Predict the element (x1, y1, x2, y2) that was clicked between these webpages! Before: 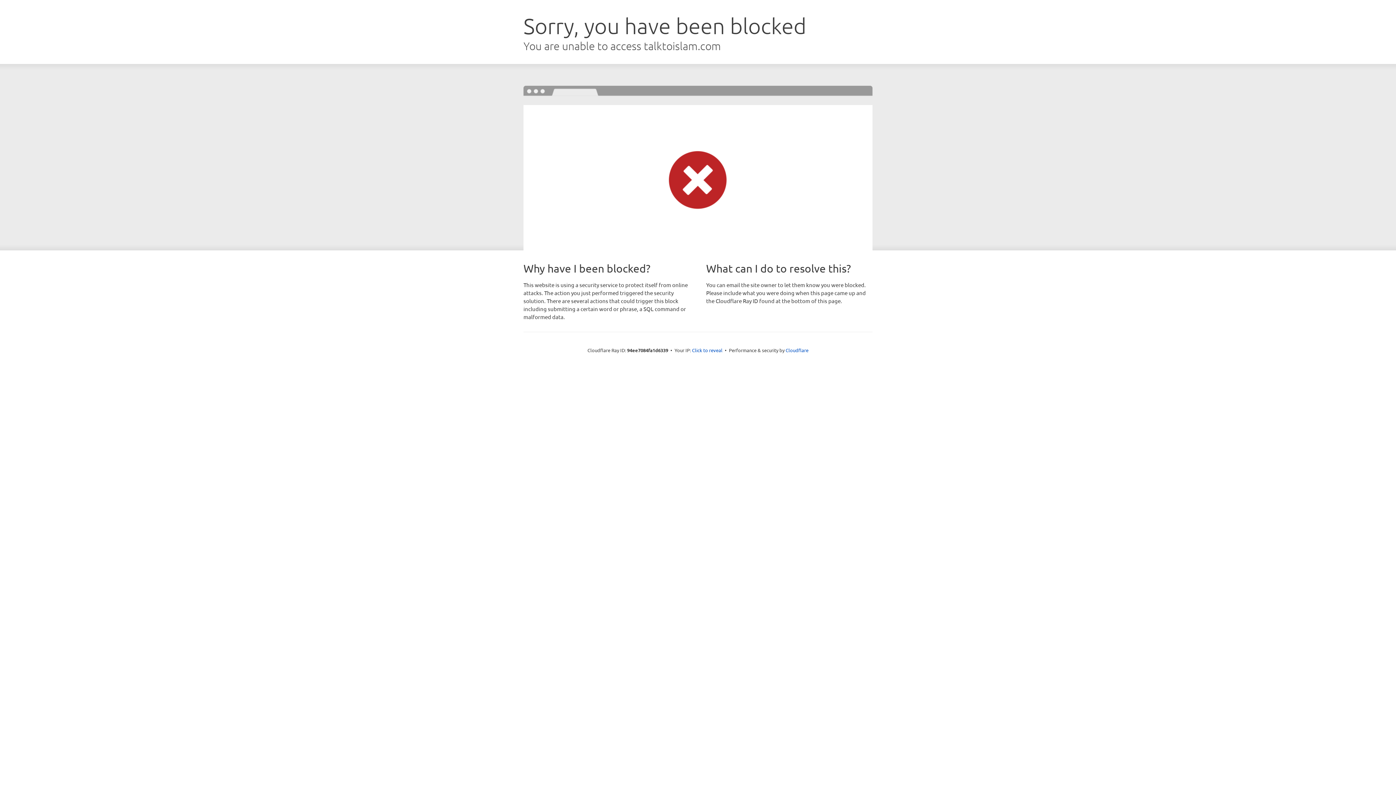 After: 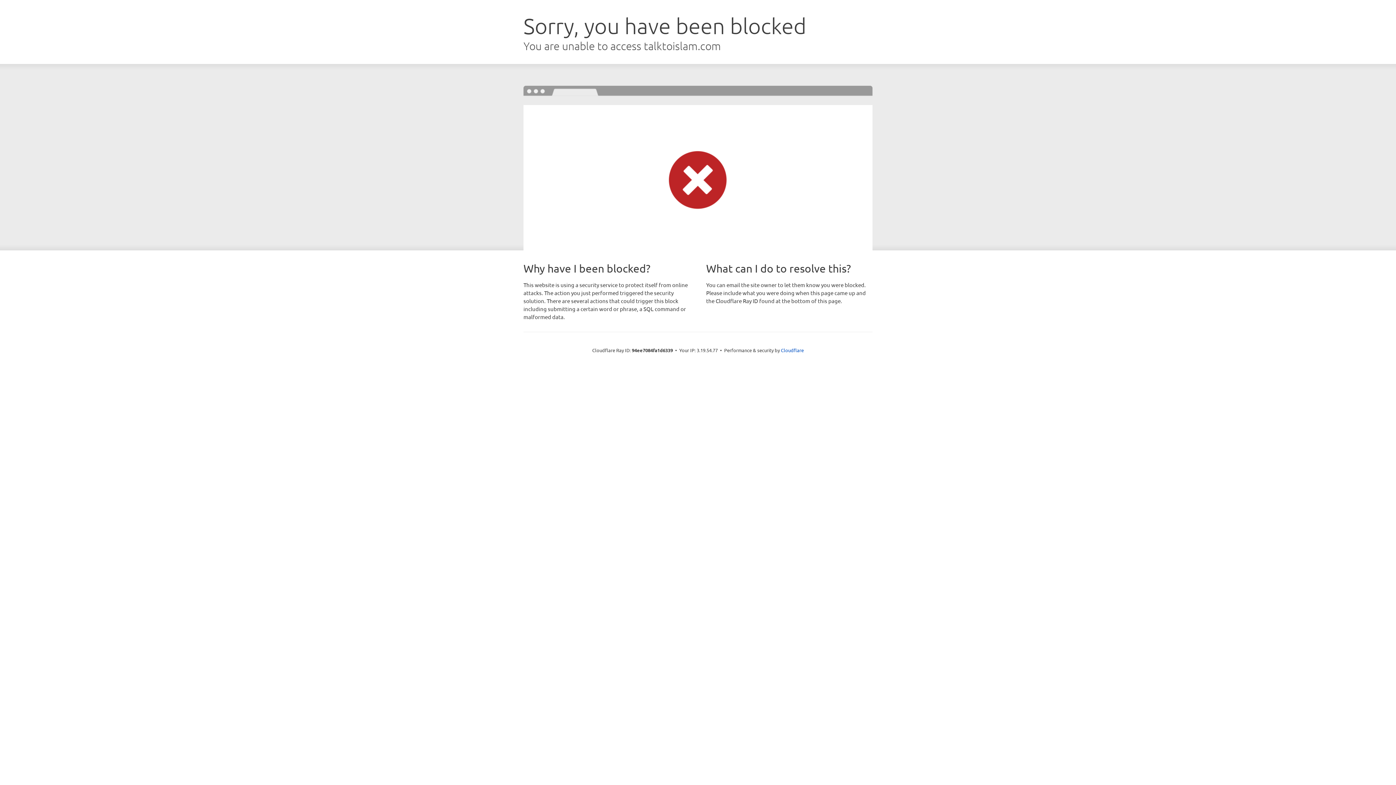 Action: bbox: (692, 346, 722, 353) label: Click to reveal